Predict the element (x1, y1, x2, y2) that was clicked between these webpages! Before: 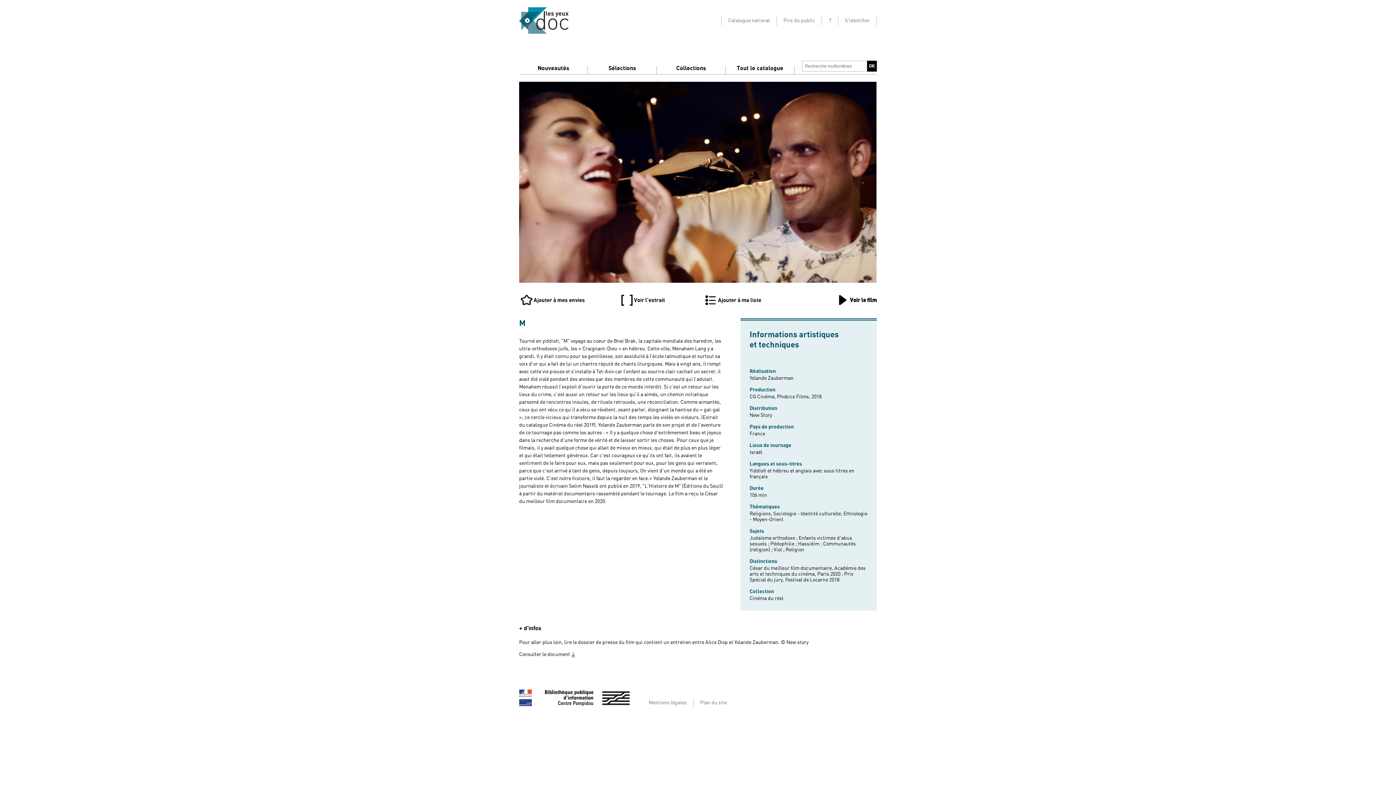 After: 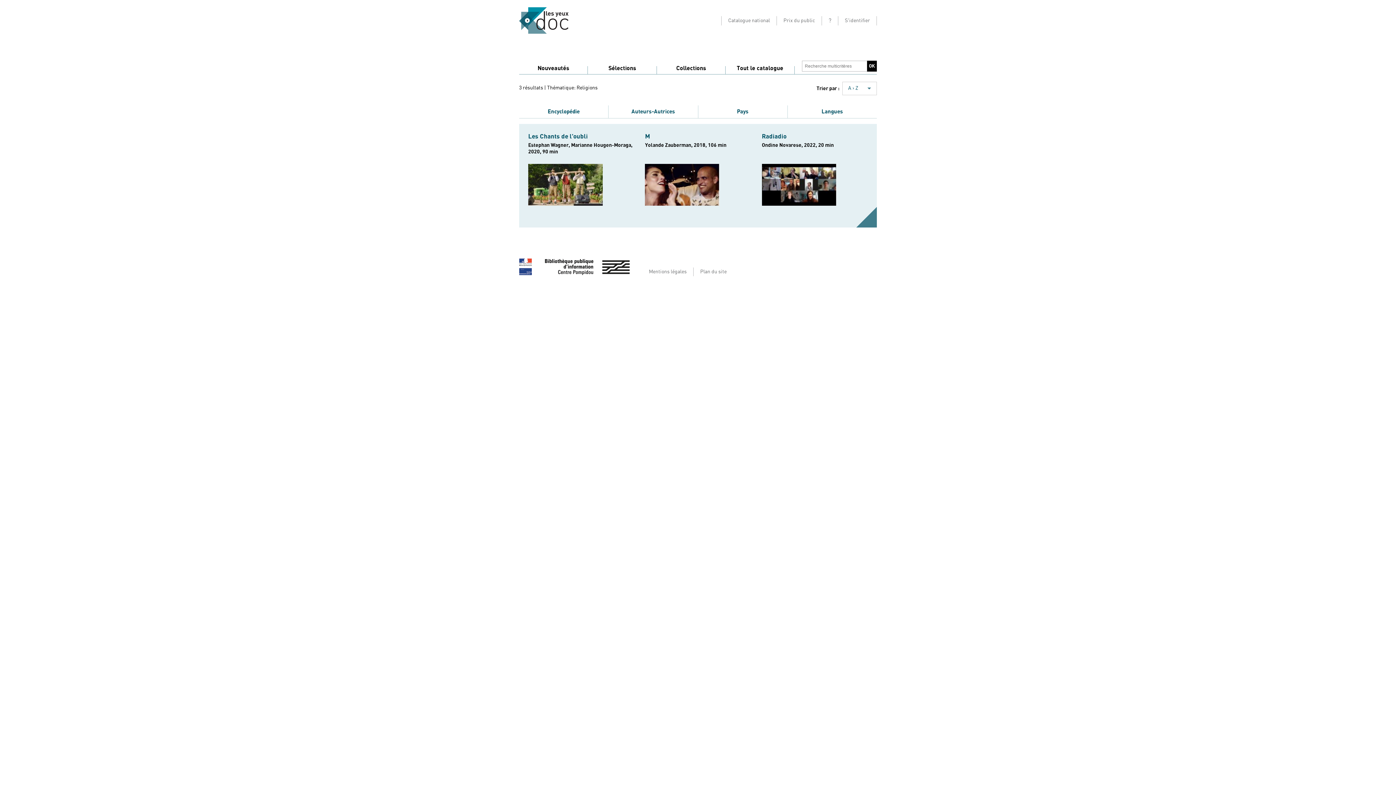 Action: bbox: (749, 511, 773, 516) label: Religions; 